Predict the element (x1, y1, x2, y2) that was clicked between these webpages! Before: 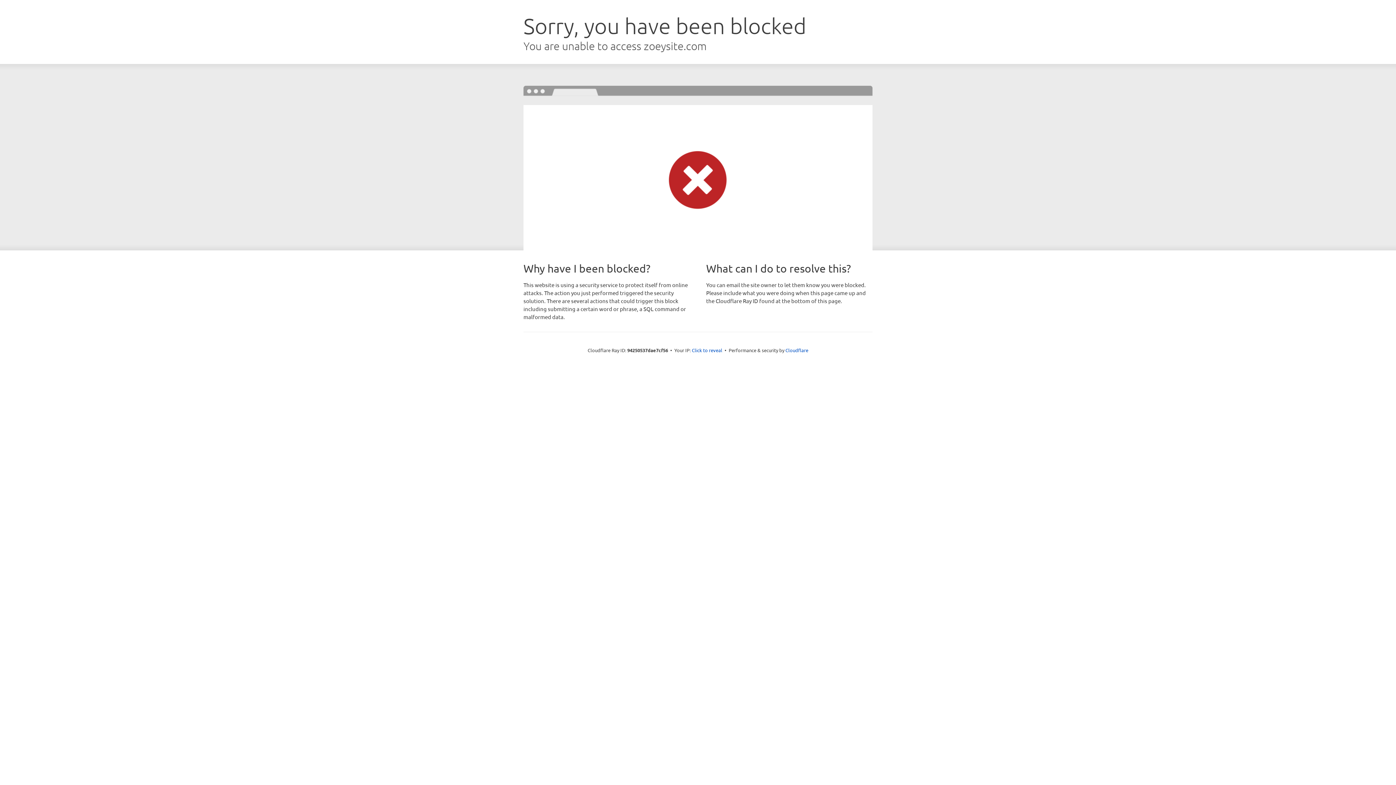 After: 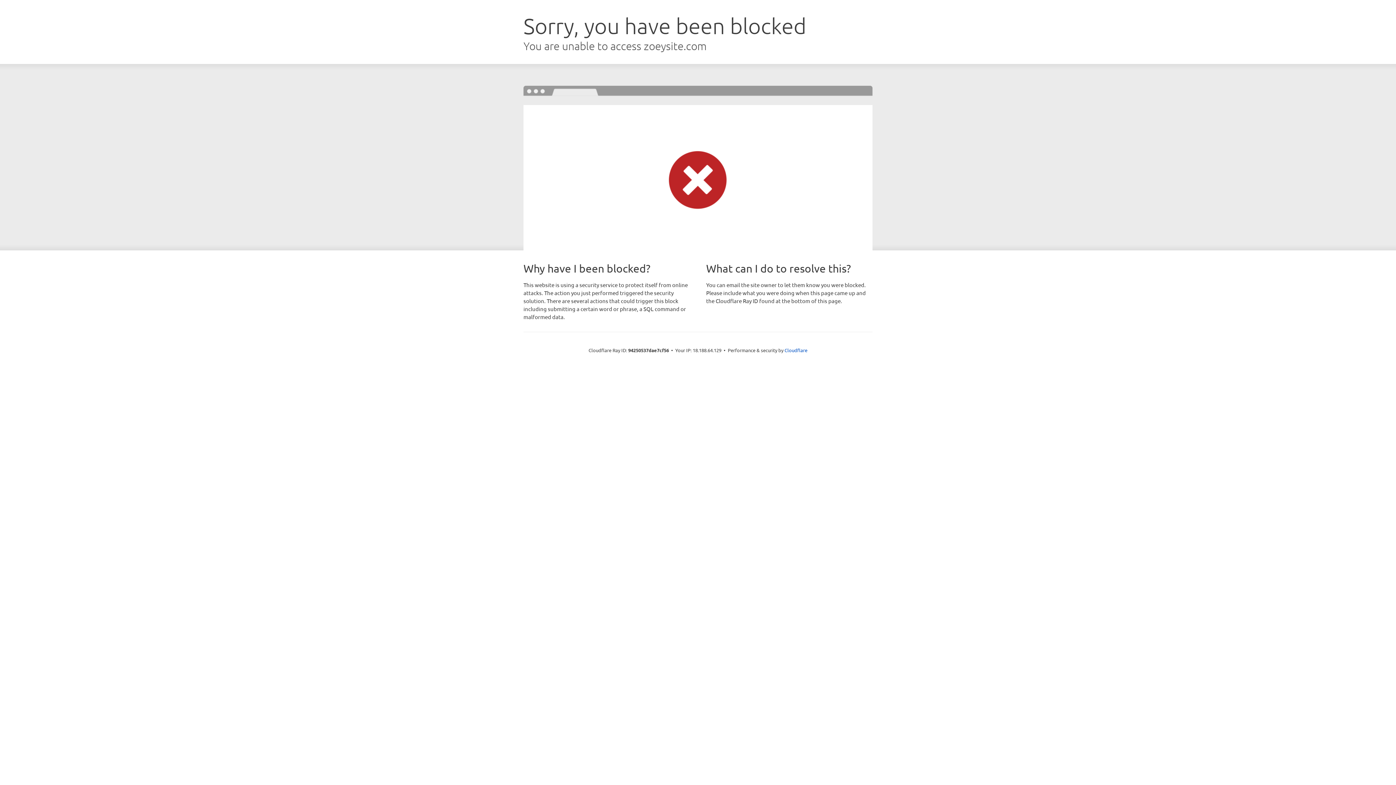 Action: bbox: (692, 346, 722, 353) label: Click to reveal